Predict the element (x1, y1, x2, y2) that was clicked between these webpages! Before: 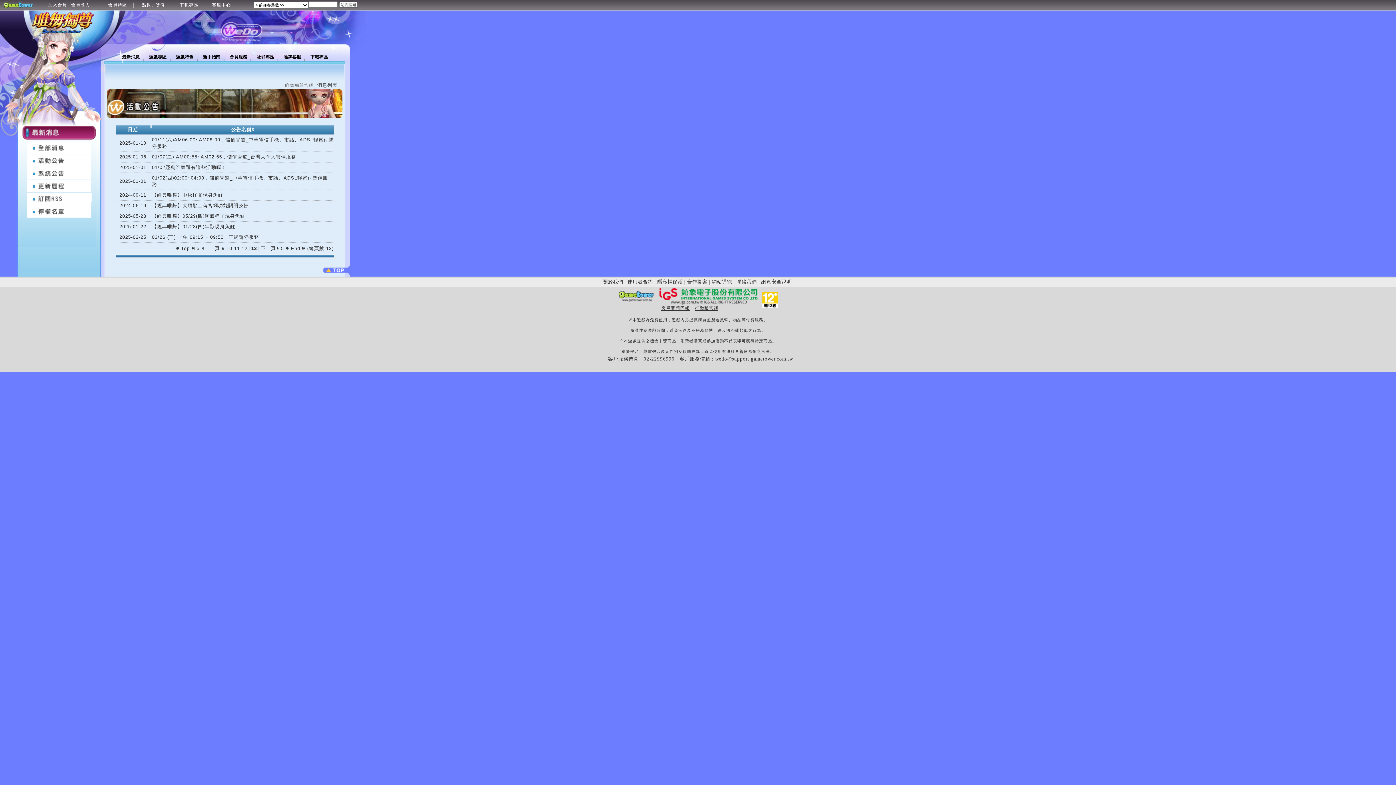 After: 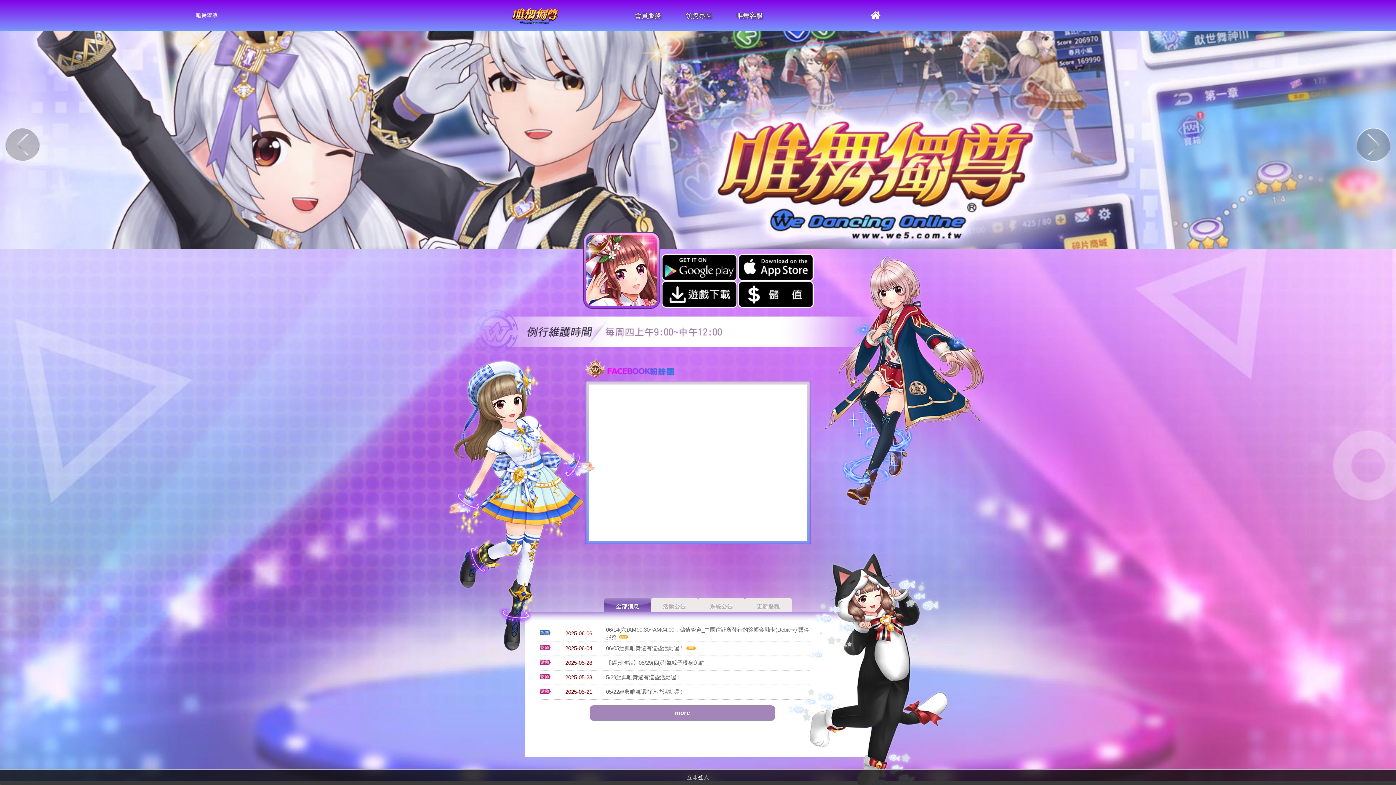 Action: bbox: (694, 305, 718, 311) label: 行動版官網